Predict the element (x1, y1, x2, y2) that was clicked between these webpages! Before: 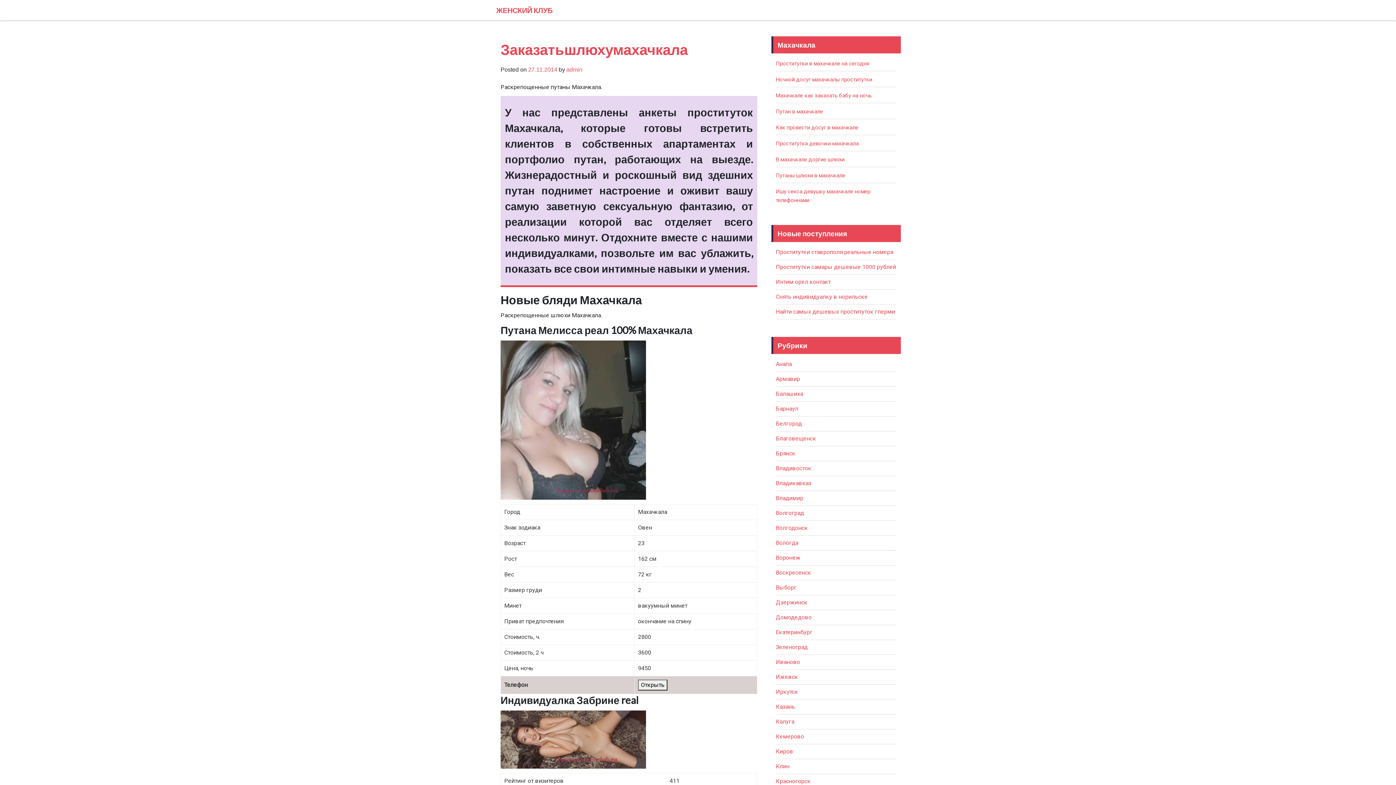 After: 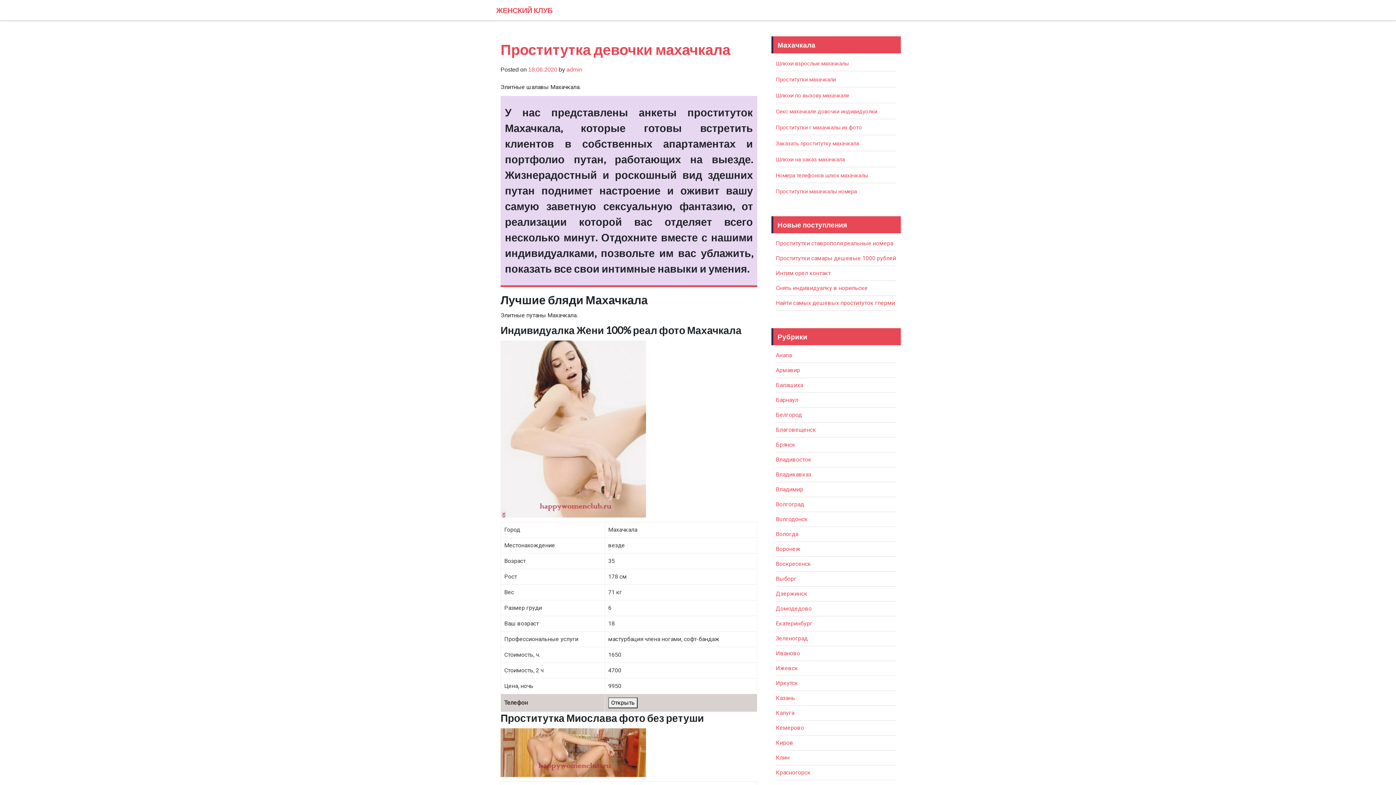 Action: bbox: (776, 140, 858, 146) label: Проститутка девочки махачкала